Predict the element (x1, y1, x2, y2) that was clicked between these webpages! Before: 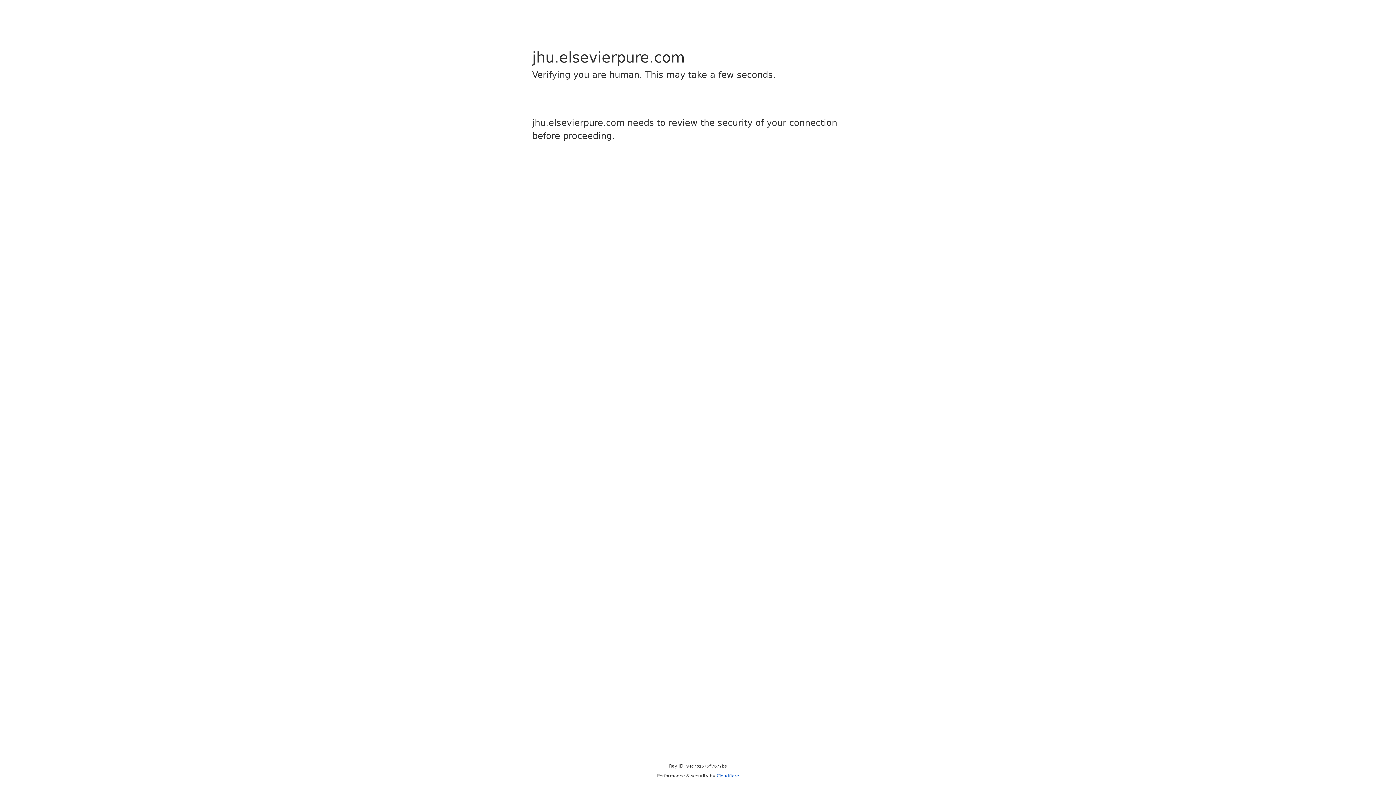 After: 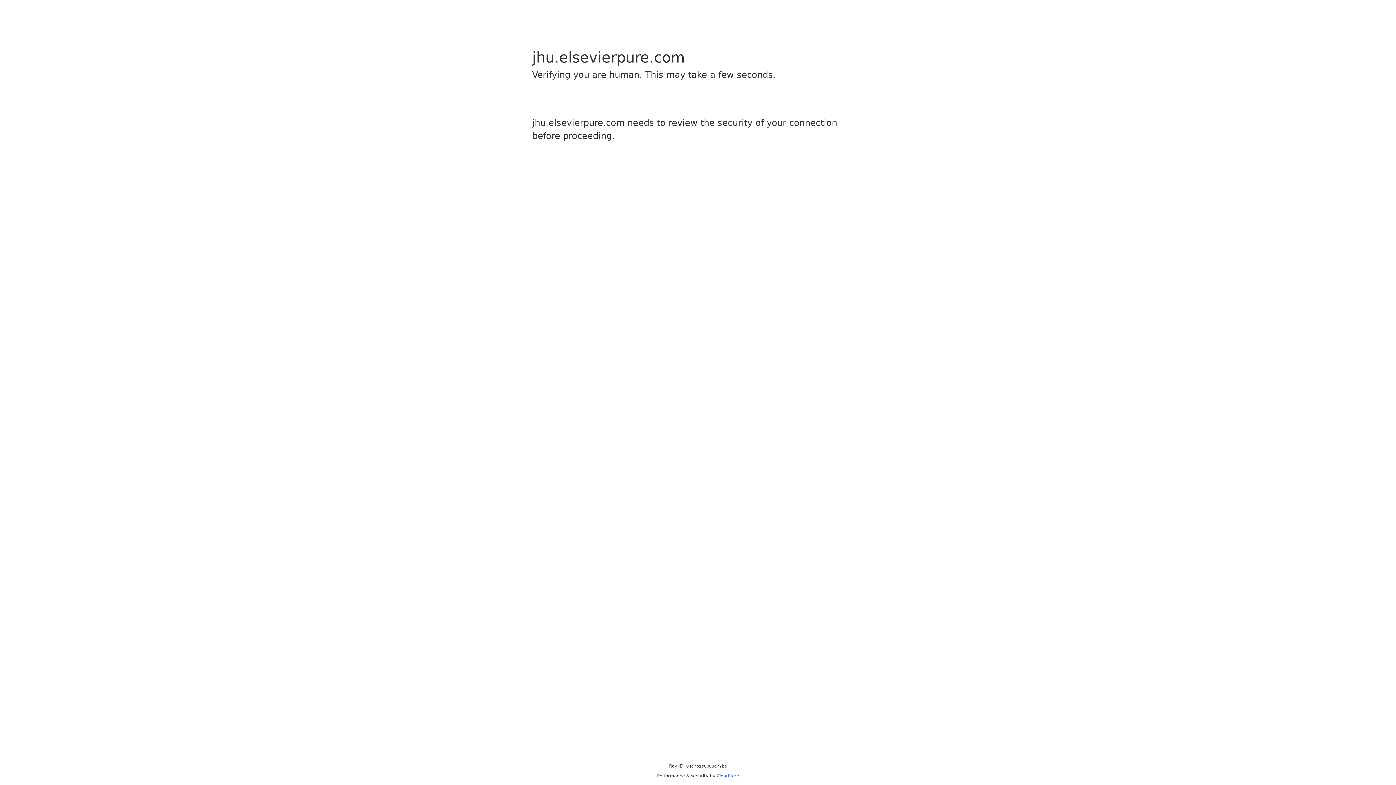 Action: bbox: (716, 773, 739, 778) label: Cloudflare